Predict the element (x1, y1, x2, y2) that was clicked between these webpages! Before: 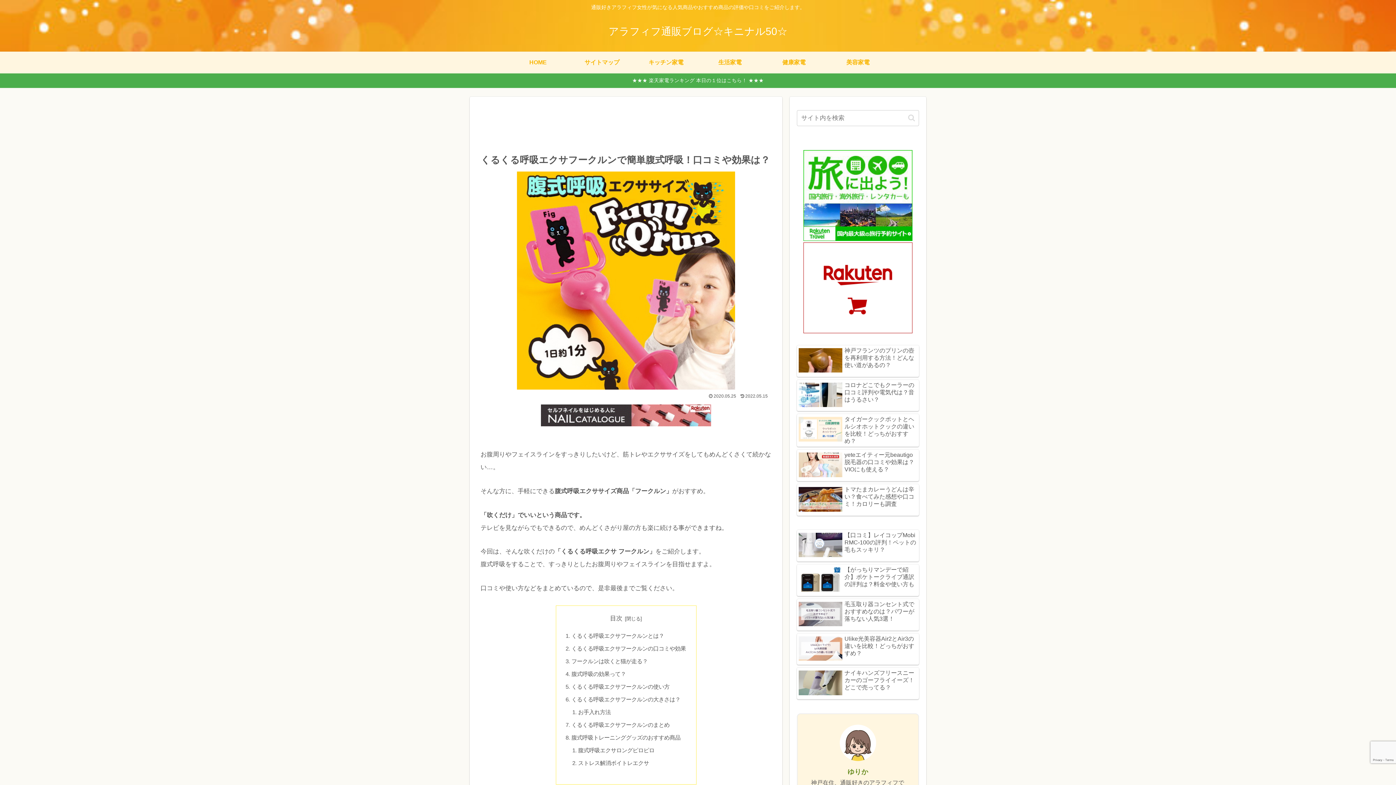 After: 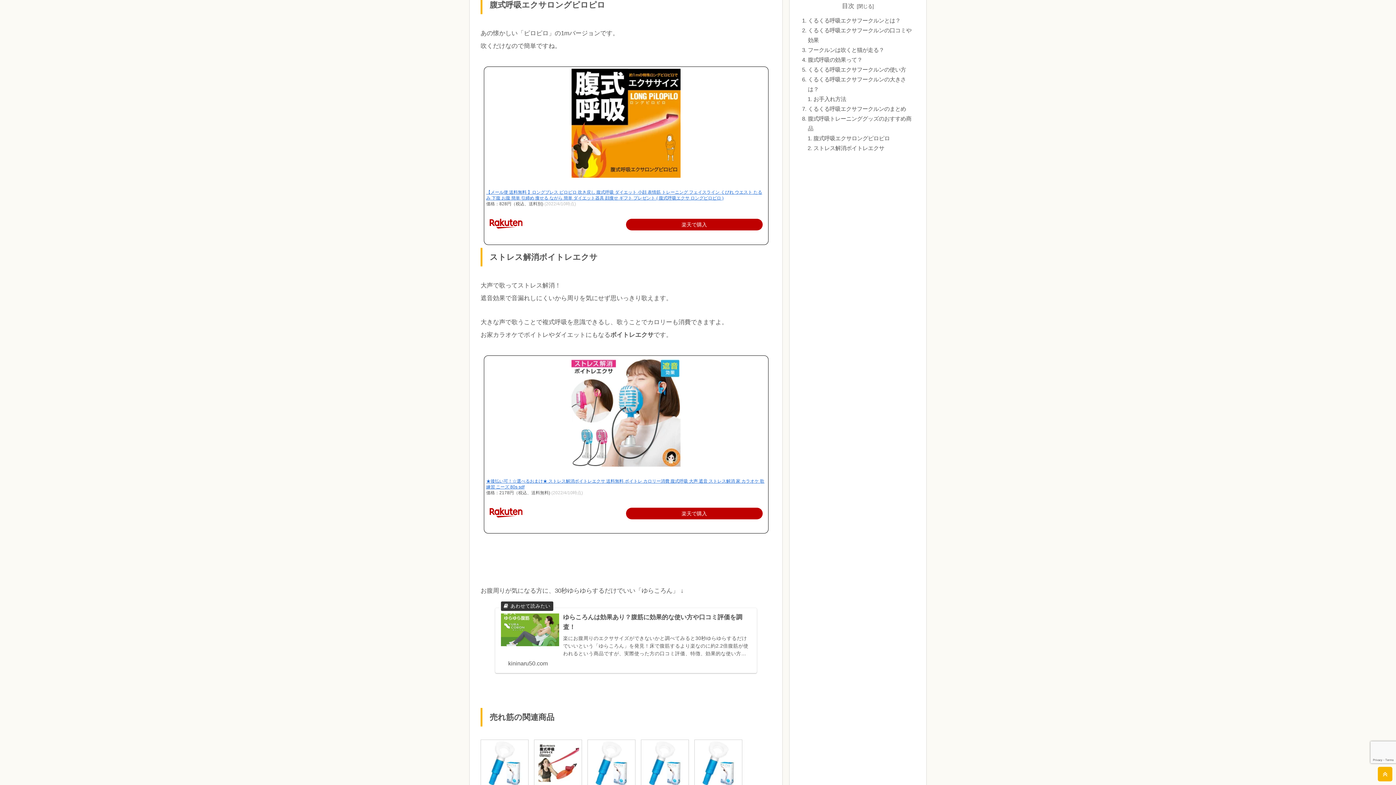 Action: label: 腹式呼吸エクサロングピロピロ bbox: (578, 747, 654, 753)